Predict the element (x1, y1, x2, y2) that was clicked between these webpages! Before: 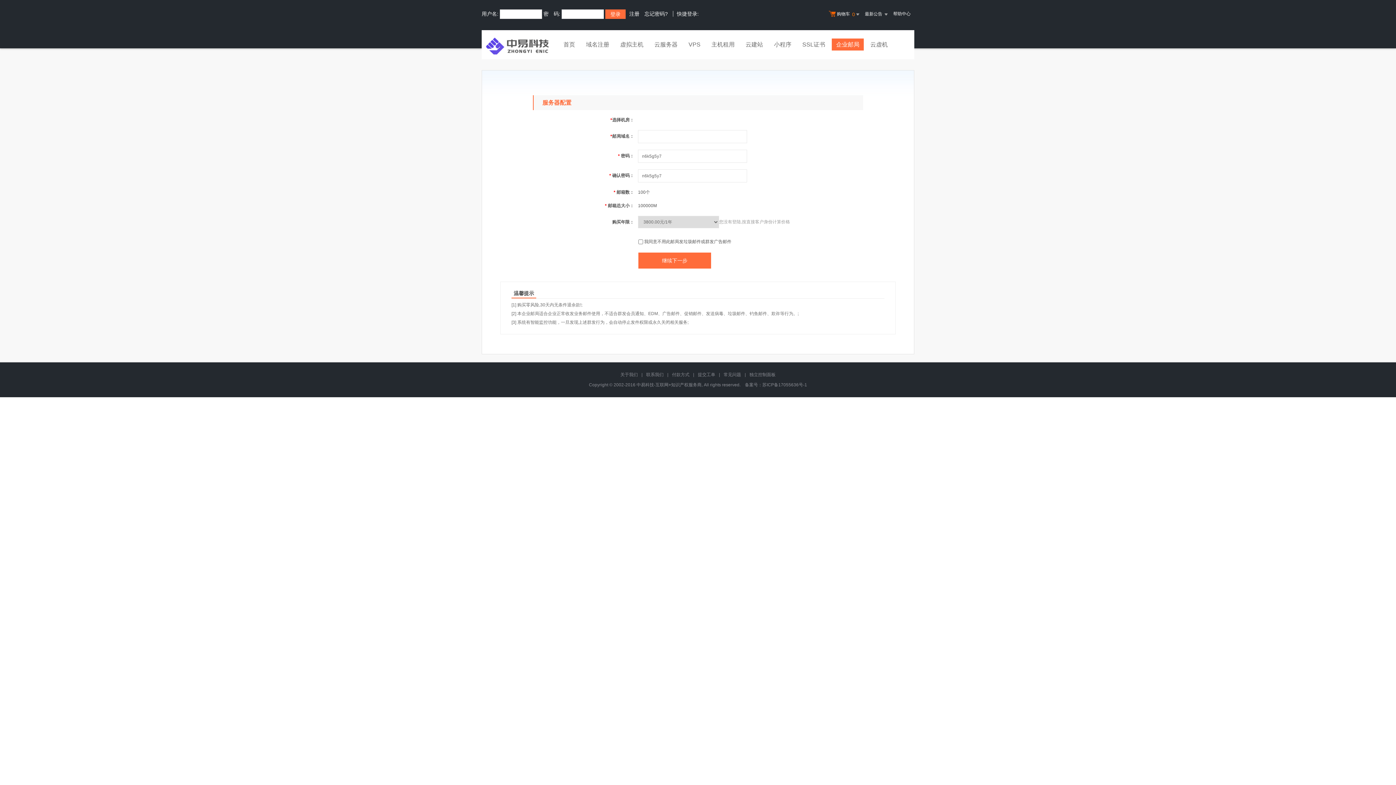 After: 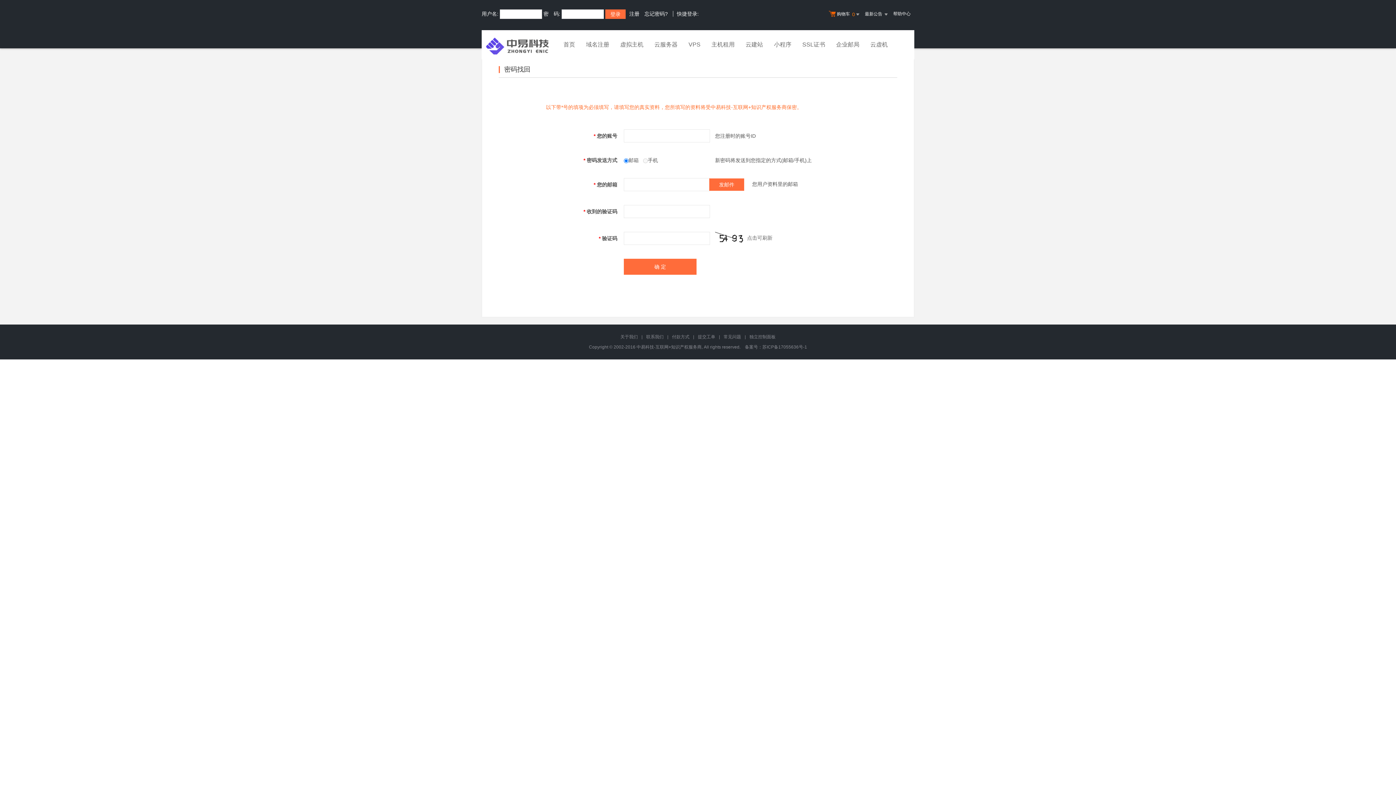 Action: bbox: (644, 10, 668, 16) label: 忘记密码?